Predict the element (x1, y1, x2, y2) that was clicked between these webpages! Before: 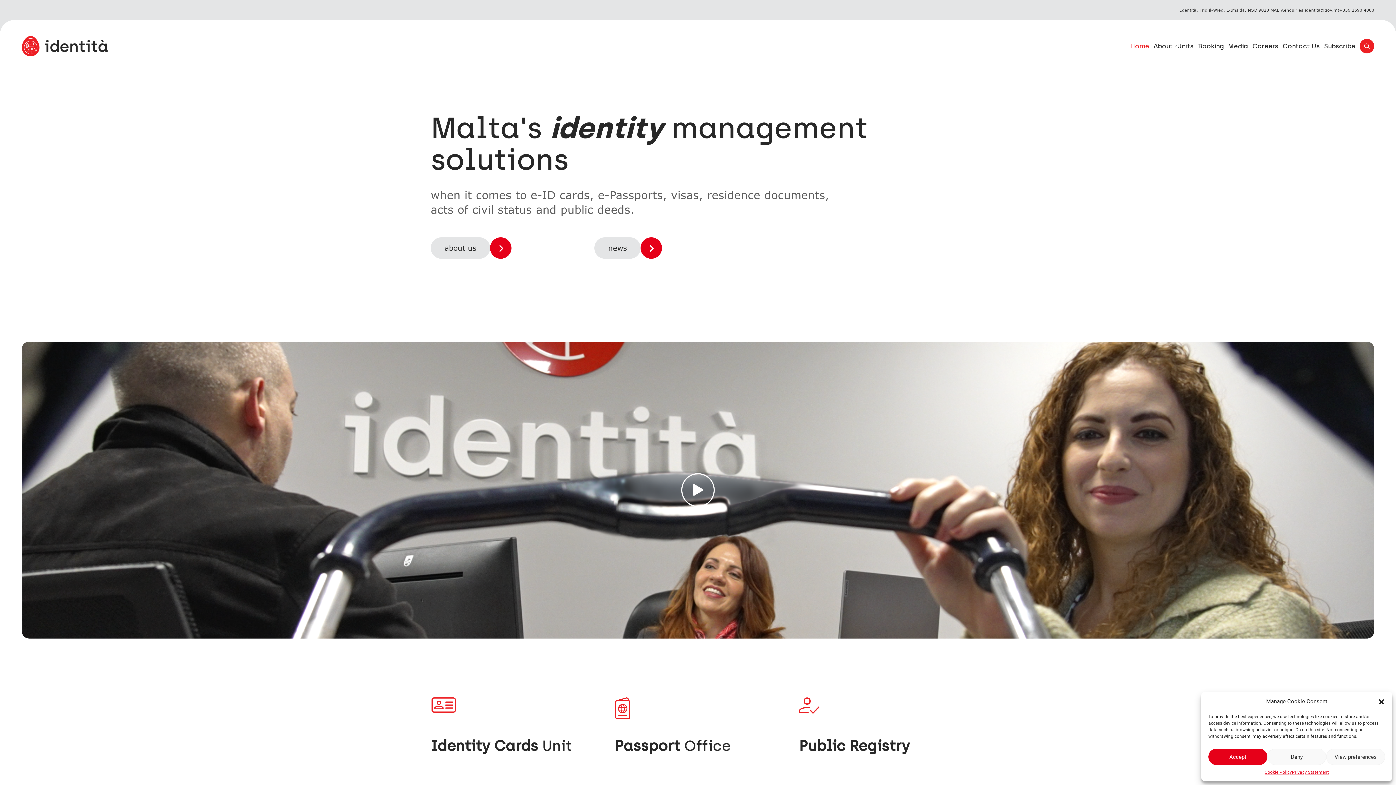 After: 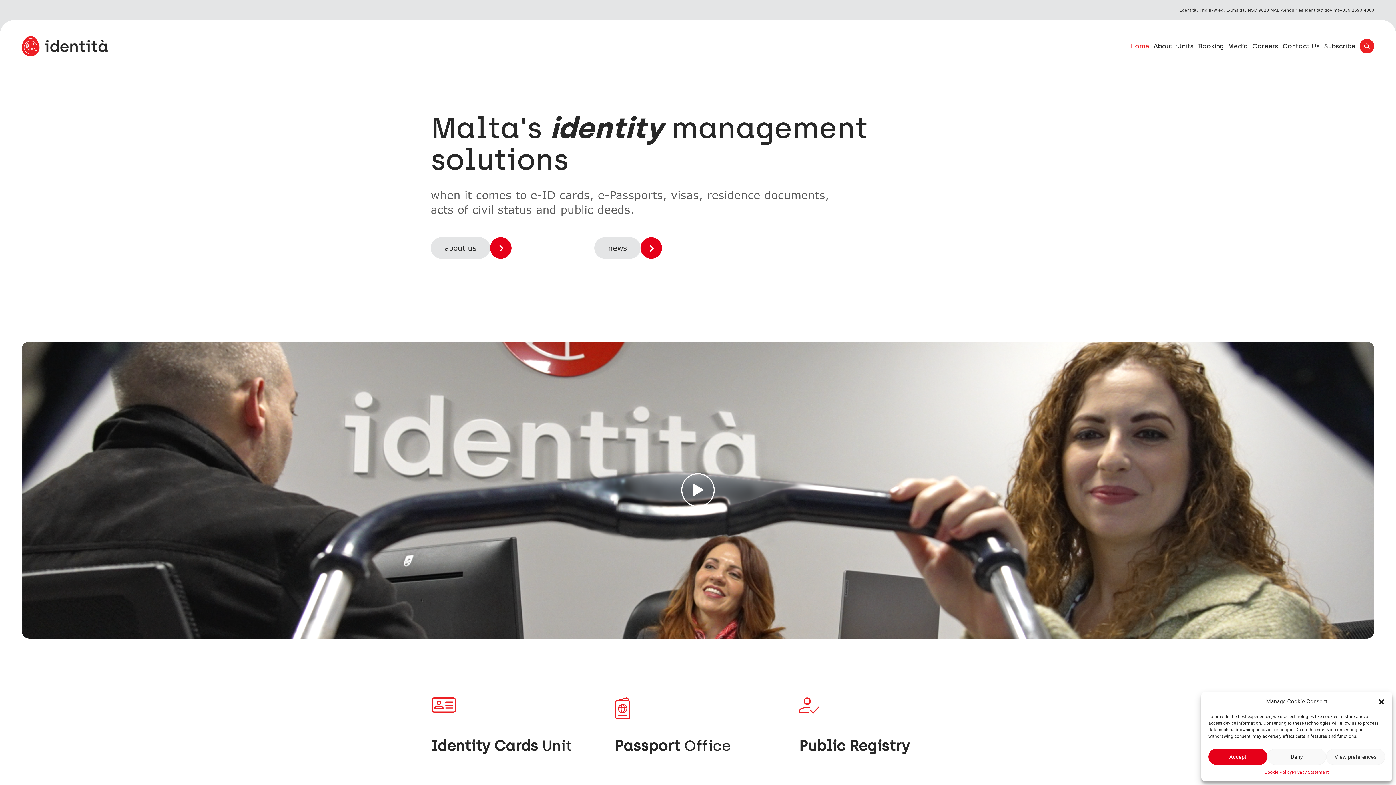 Action: bbox: (1284, 7, 1339, 12) label: enquiries.identita@gov.mt